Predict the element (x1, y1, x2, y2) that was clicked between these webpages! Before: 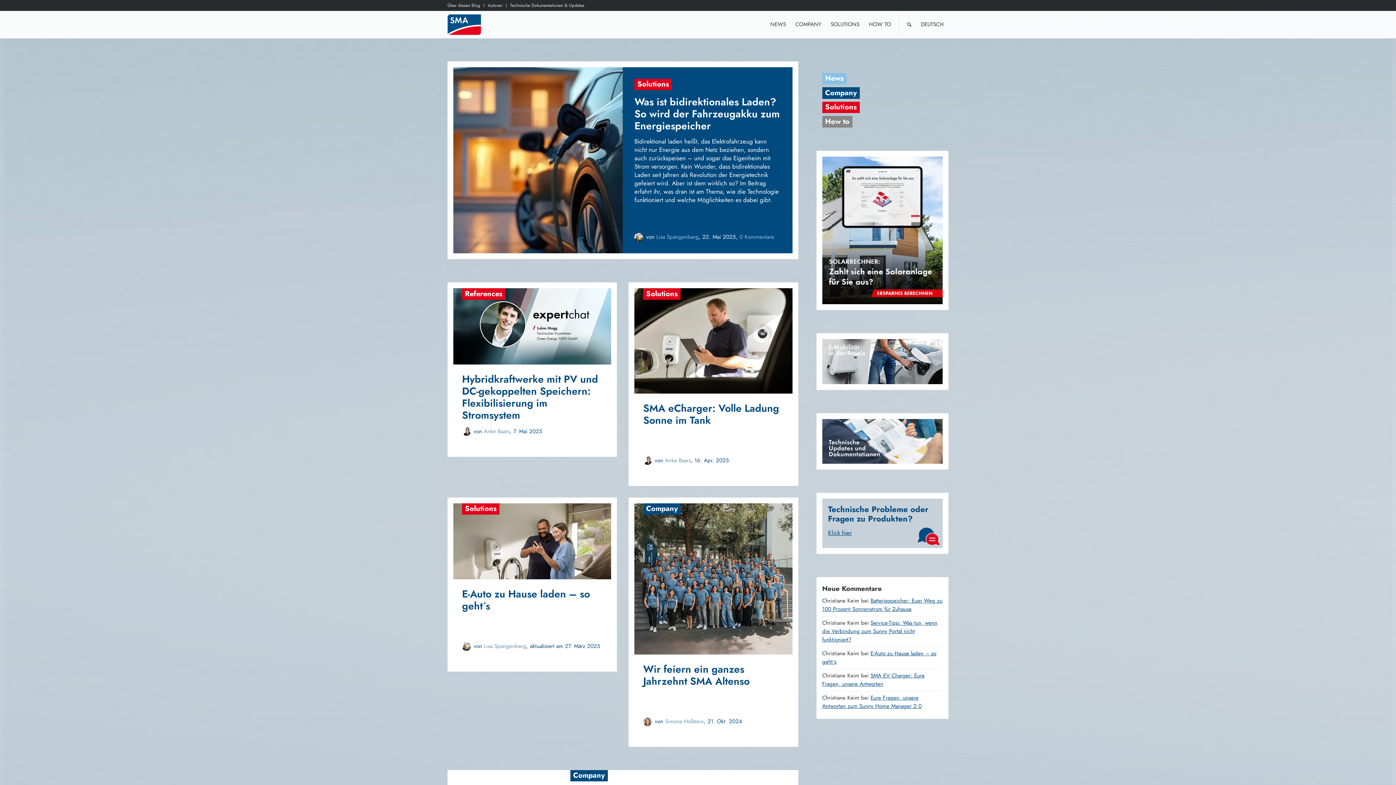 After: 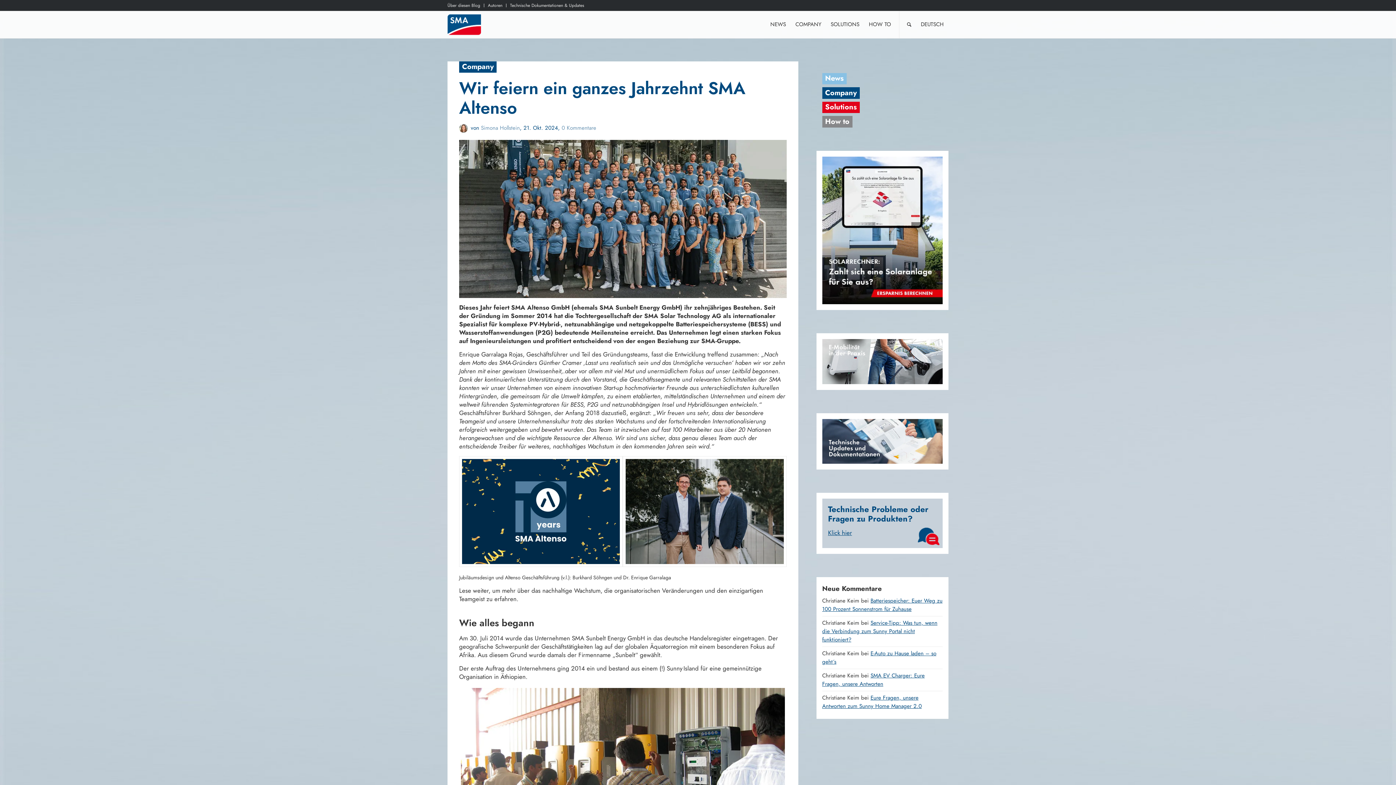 Action: bbox: (634, 503, 792, 654)